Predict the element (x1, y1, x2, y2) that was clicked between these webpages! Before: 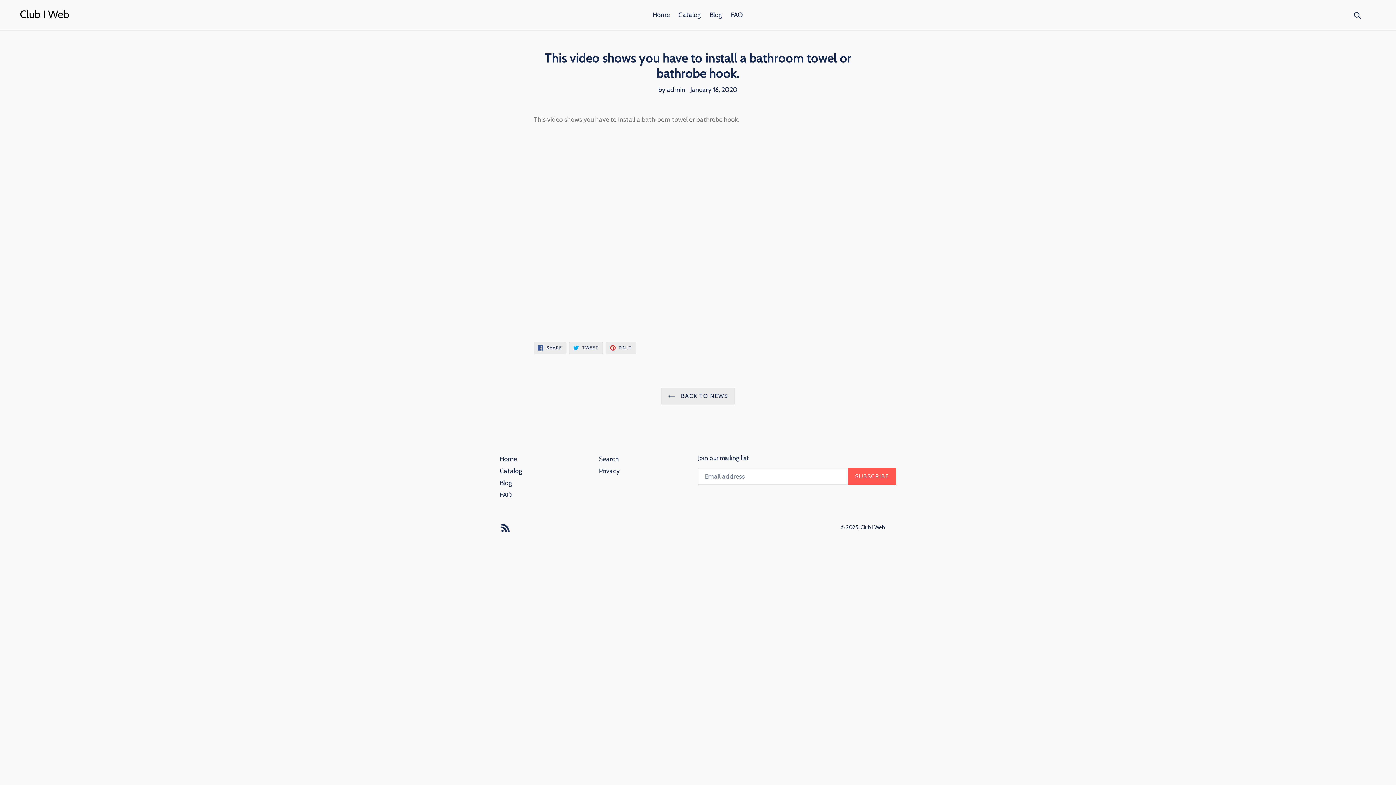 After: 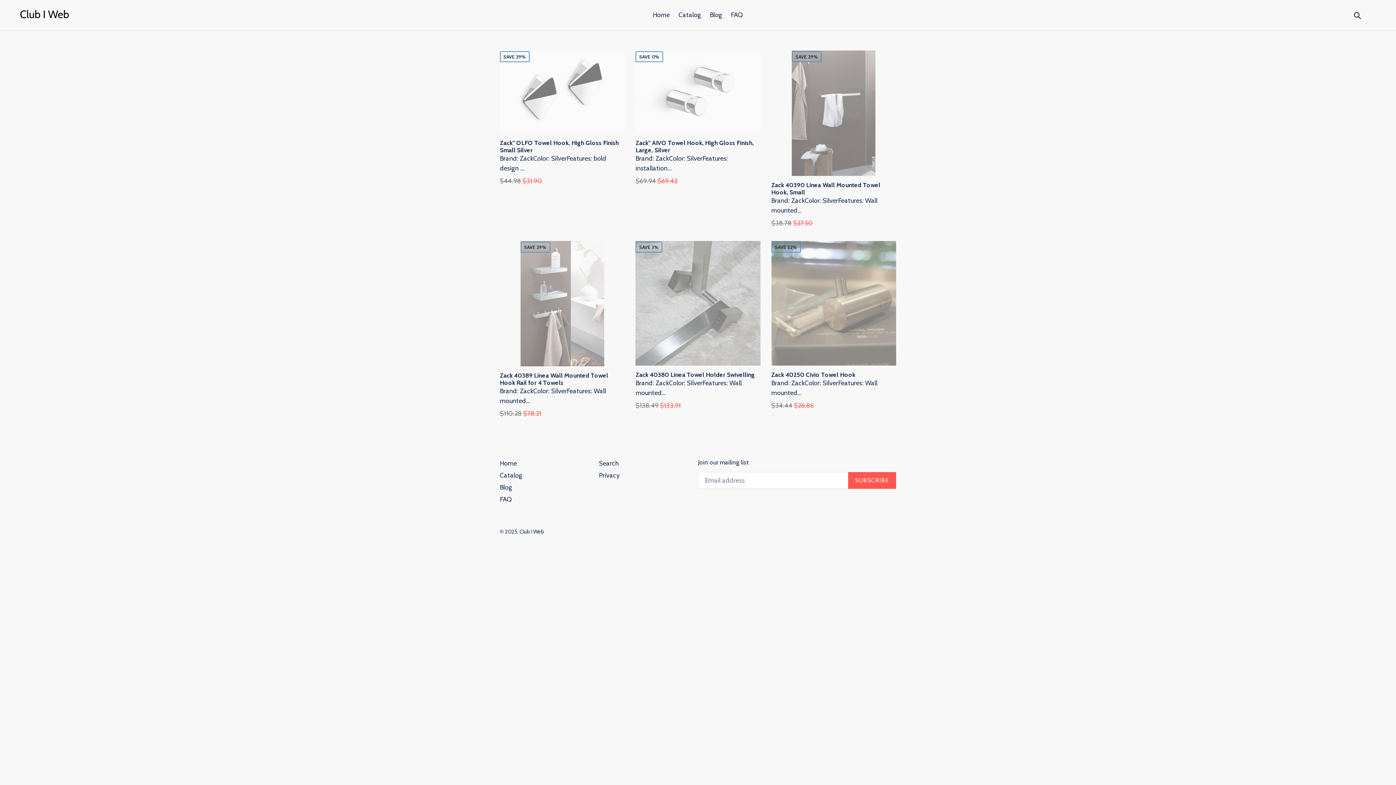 Action: bbox: (860, 524, 885, 530) label: Club I Web